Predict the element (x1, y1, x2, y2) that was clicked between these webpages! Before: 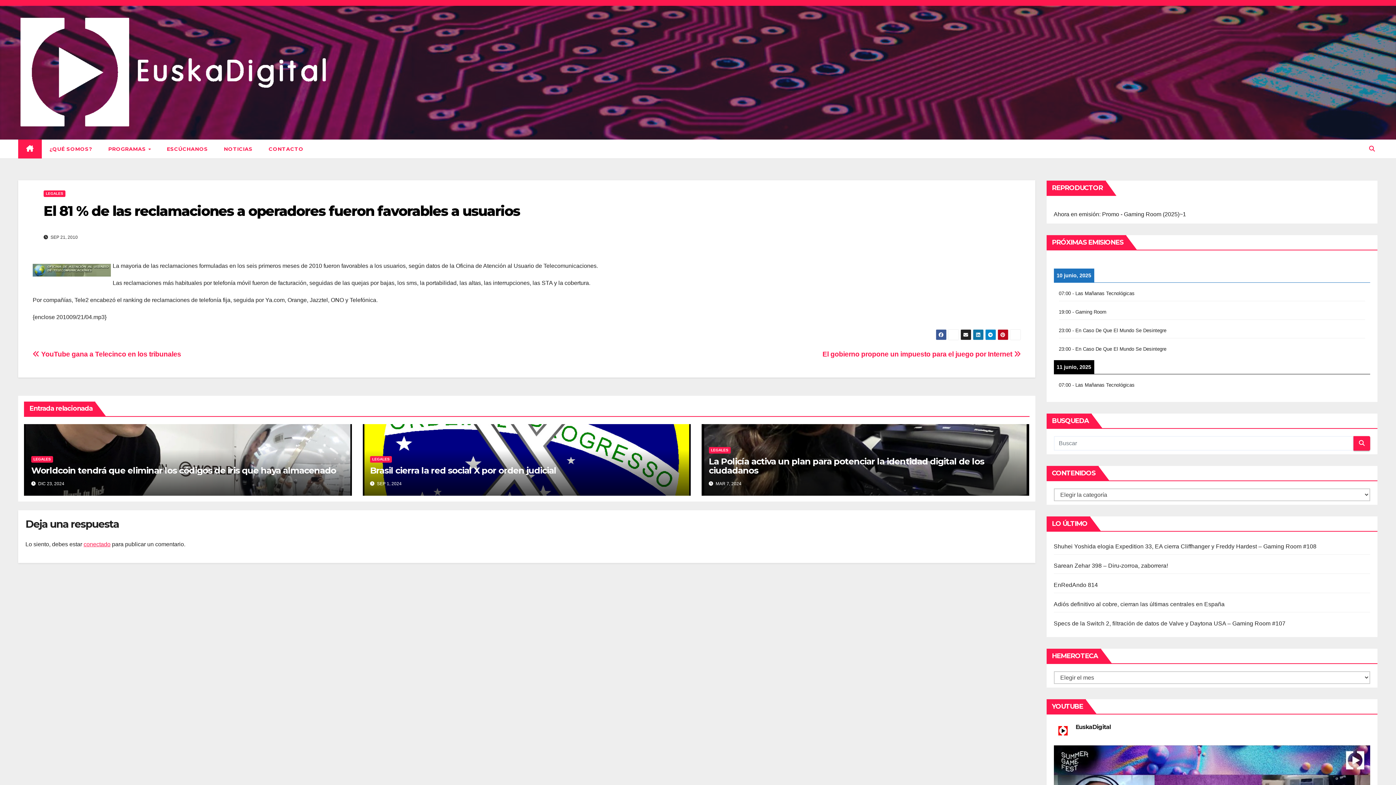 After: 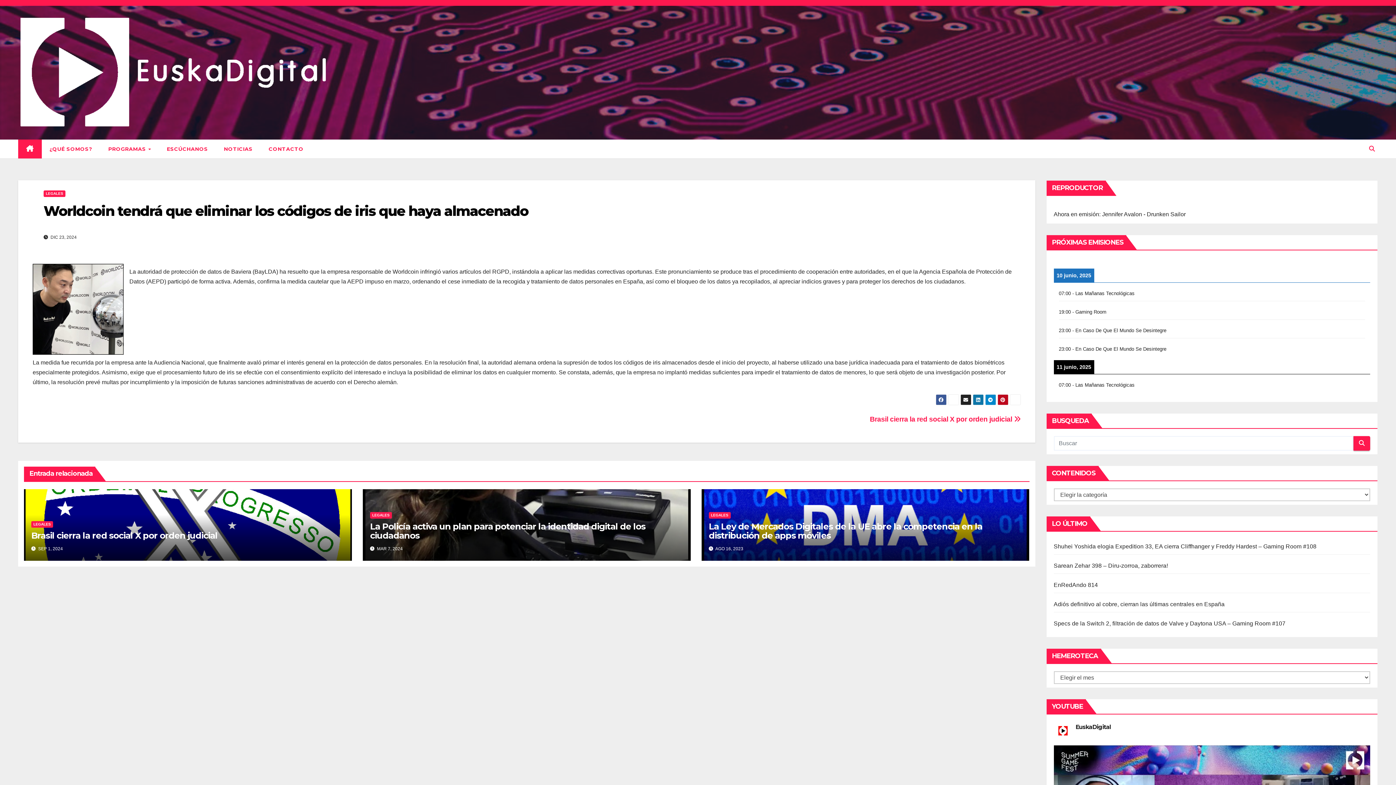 Action: label: Worldcoin tendrá que eliminar los códigos de iris que haya almacenado bbox: (31, 465, 336, 476)